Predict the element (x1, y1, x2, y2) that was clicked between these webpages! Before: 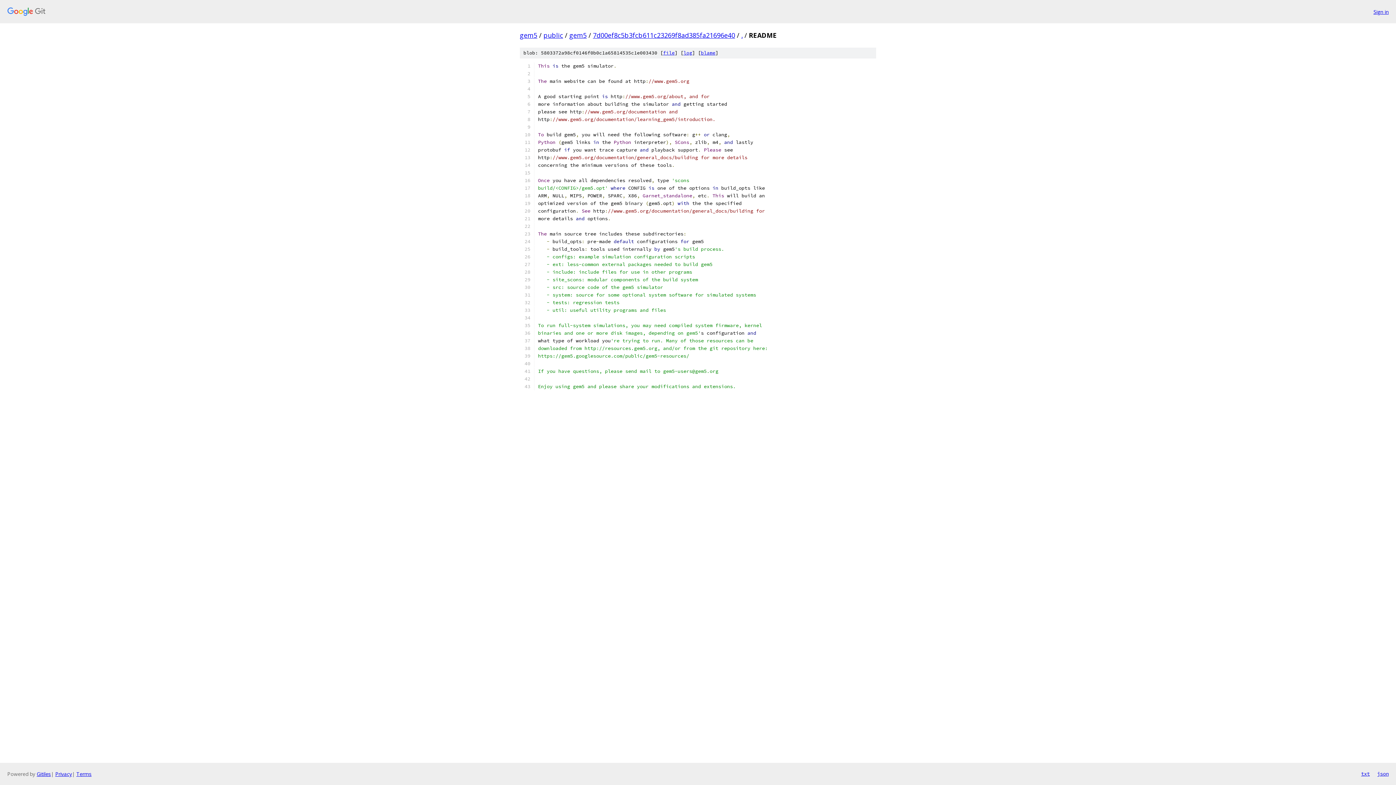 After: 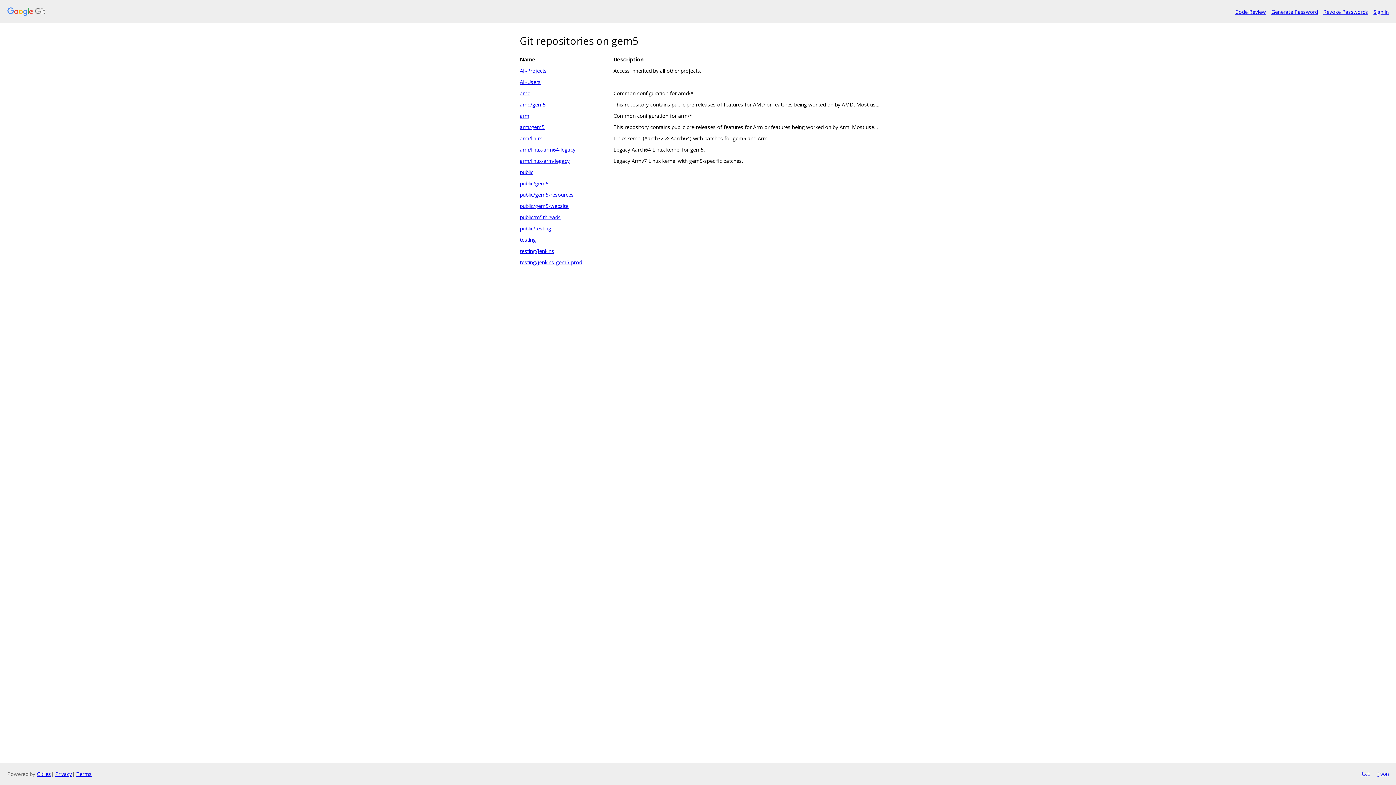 Action: bbox: (7, 7, 1368, 16)